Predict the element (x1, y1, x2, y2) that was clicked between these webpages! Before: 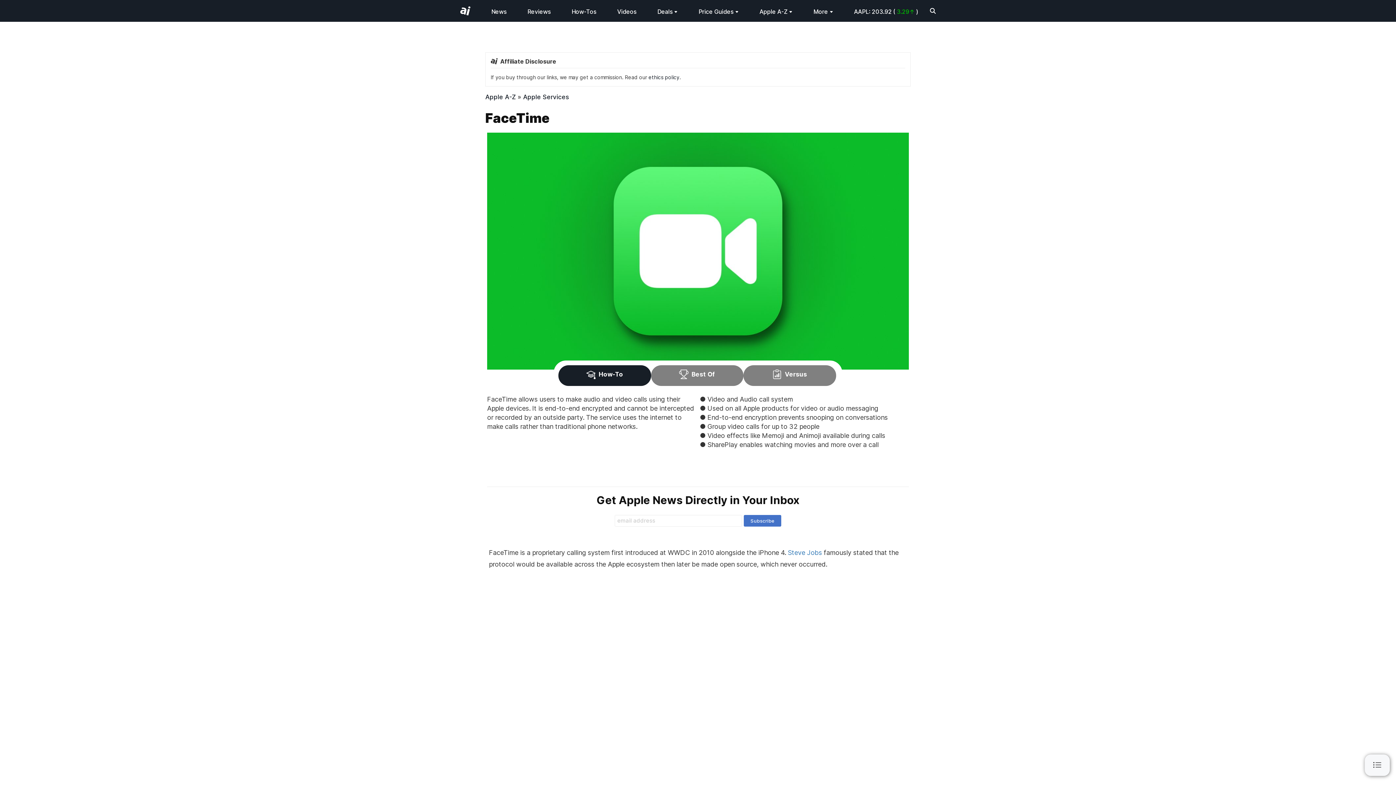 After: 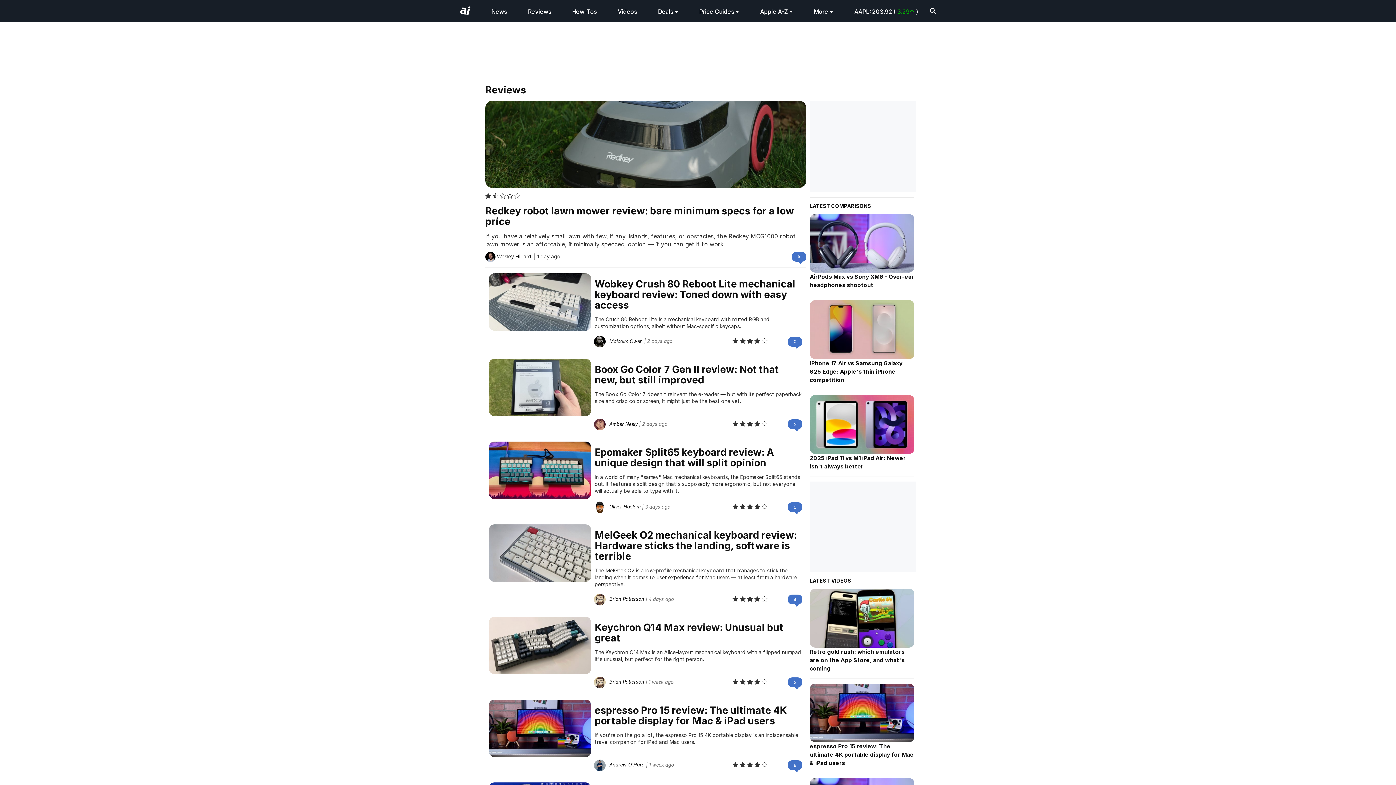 Action: bbox: (527, 8, 550, 15) label: Reviews